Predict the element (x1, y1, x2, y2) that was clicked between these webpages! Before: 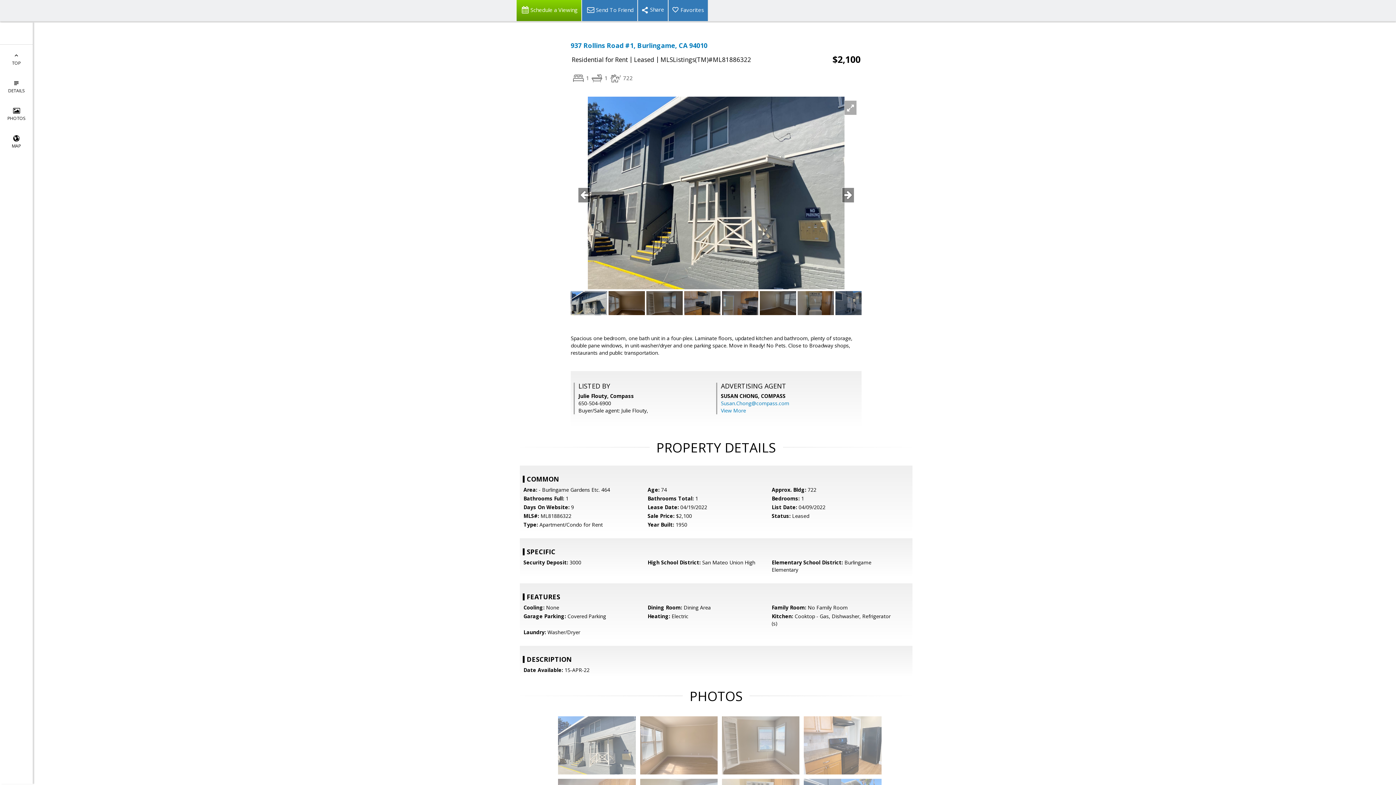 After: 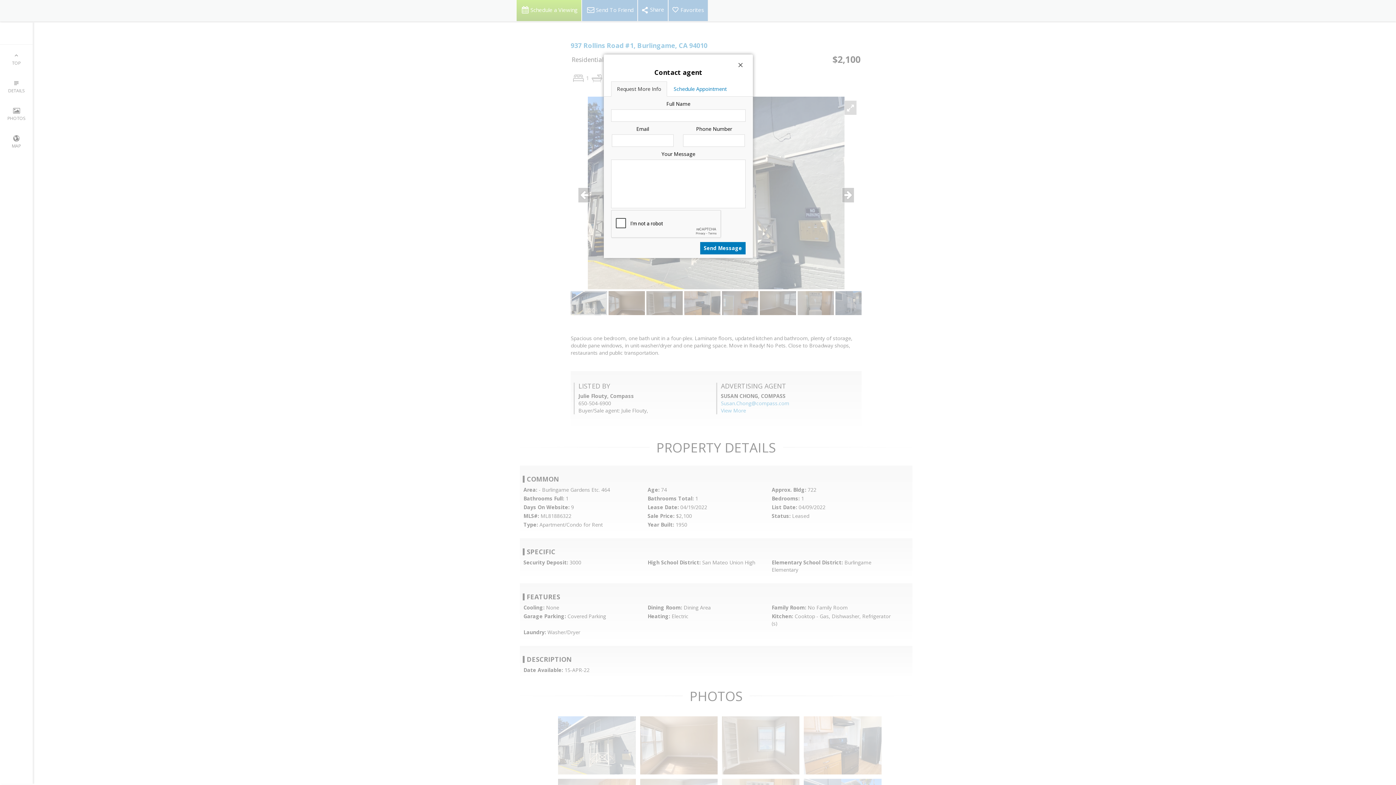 Action: bbox: (516, 0, 581, 21) label: Schedule a Viewing